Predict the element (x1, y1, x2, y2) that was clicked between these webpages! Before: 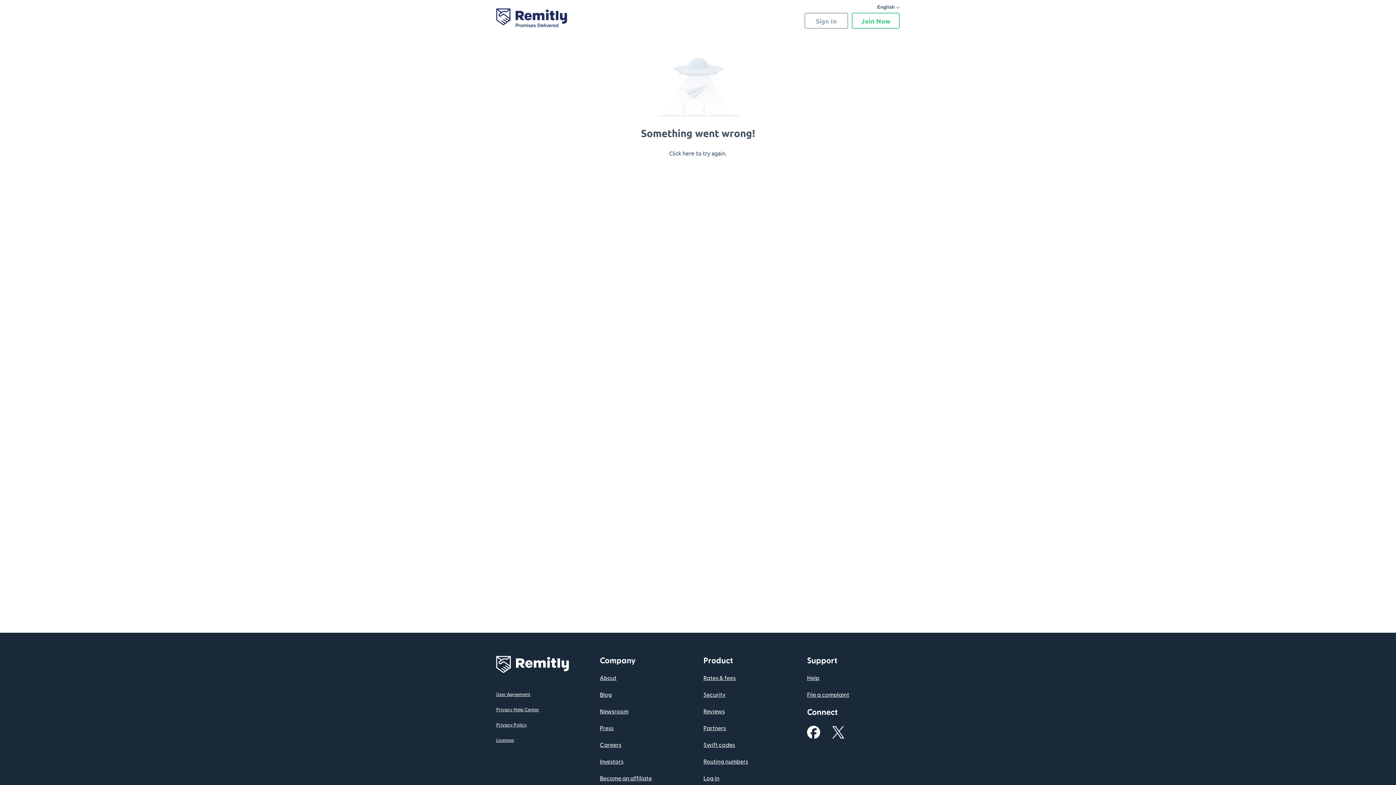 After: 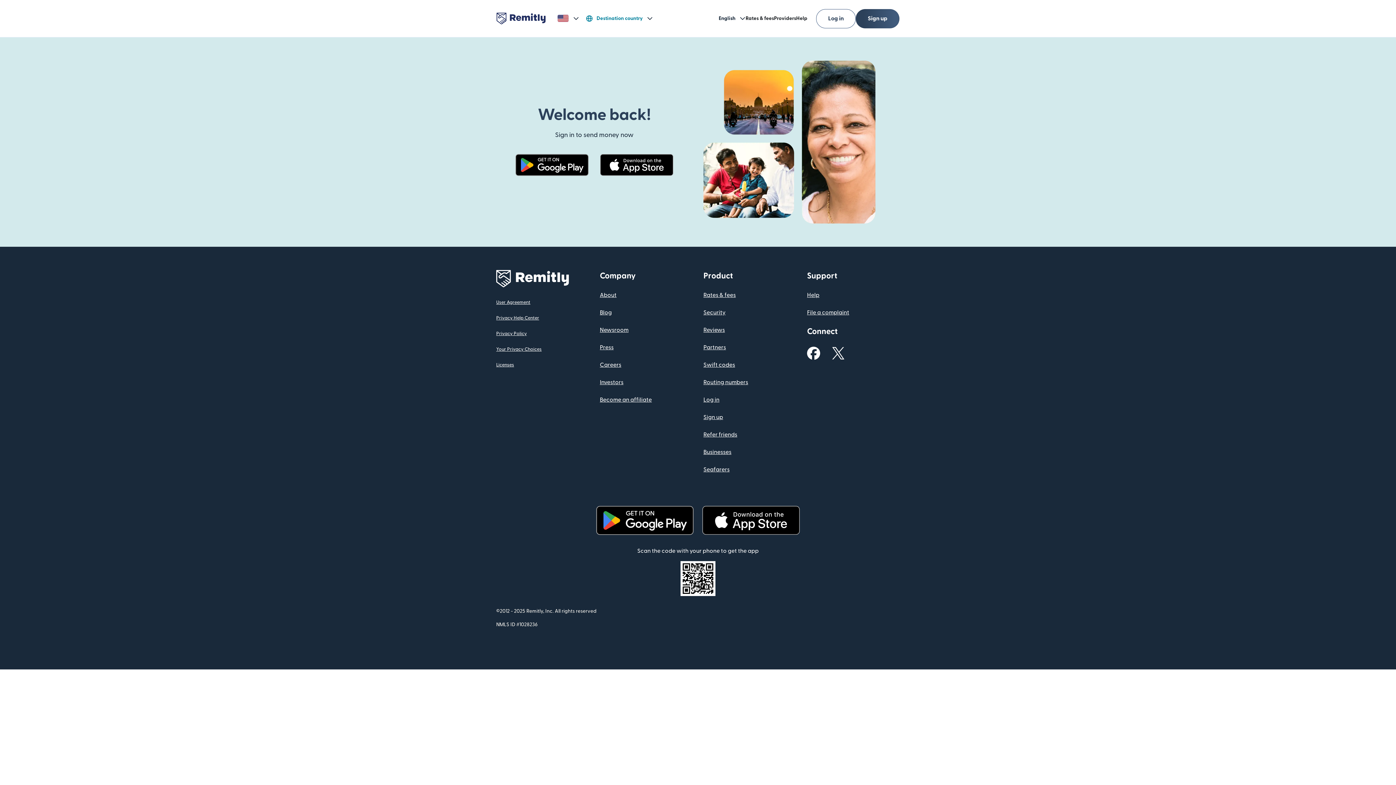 Action: bbox: (703, 775, 719, 781) label: Log in